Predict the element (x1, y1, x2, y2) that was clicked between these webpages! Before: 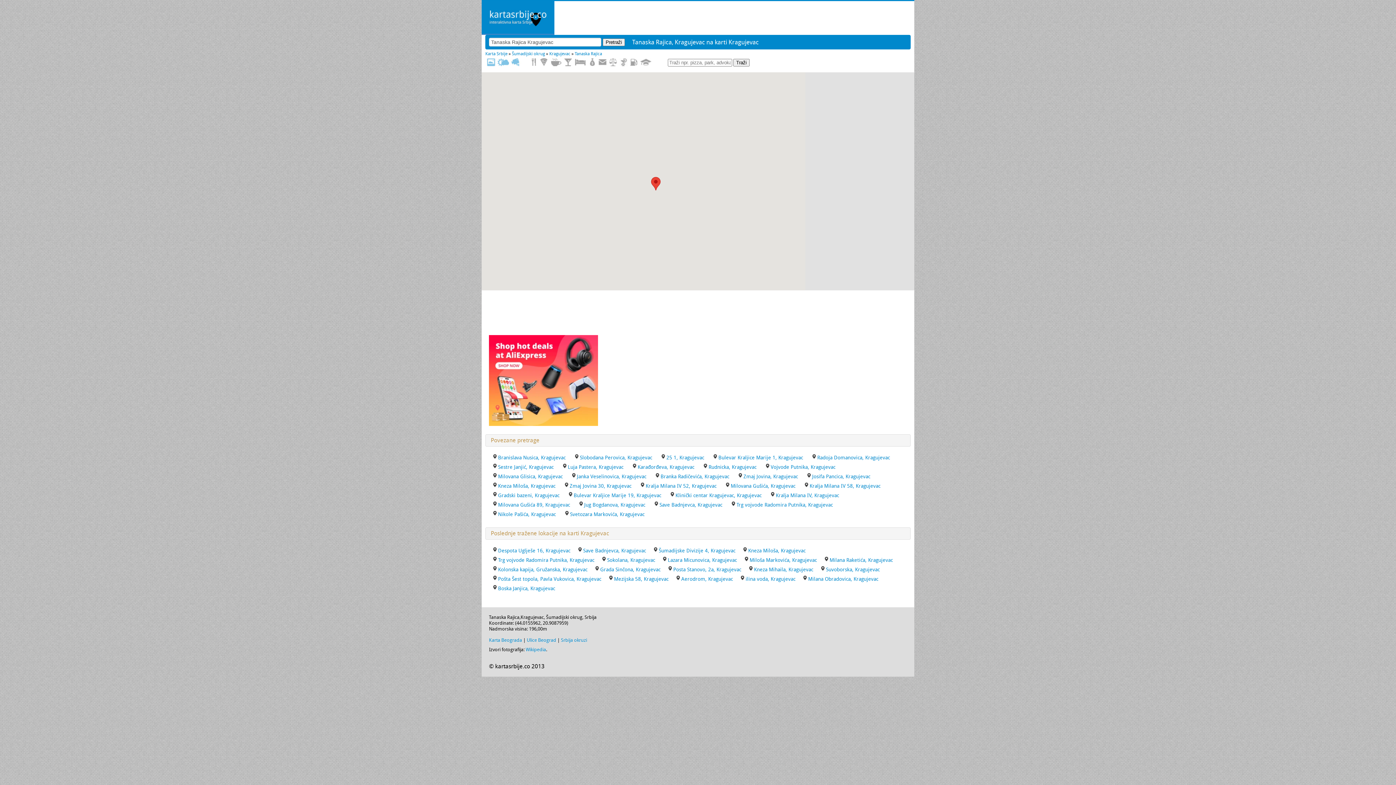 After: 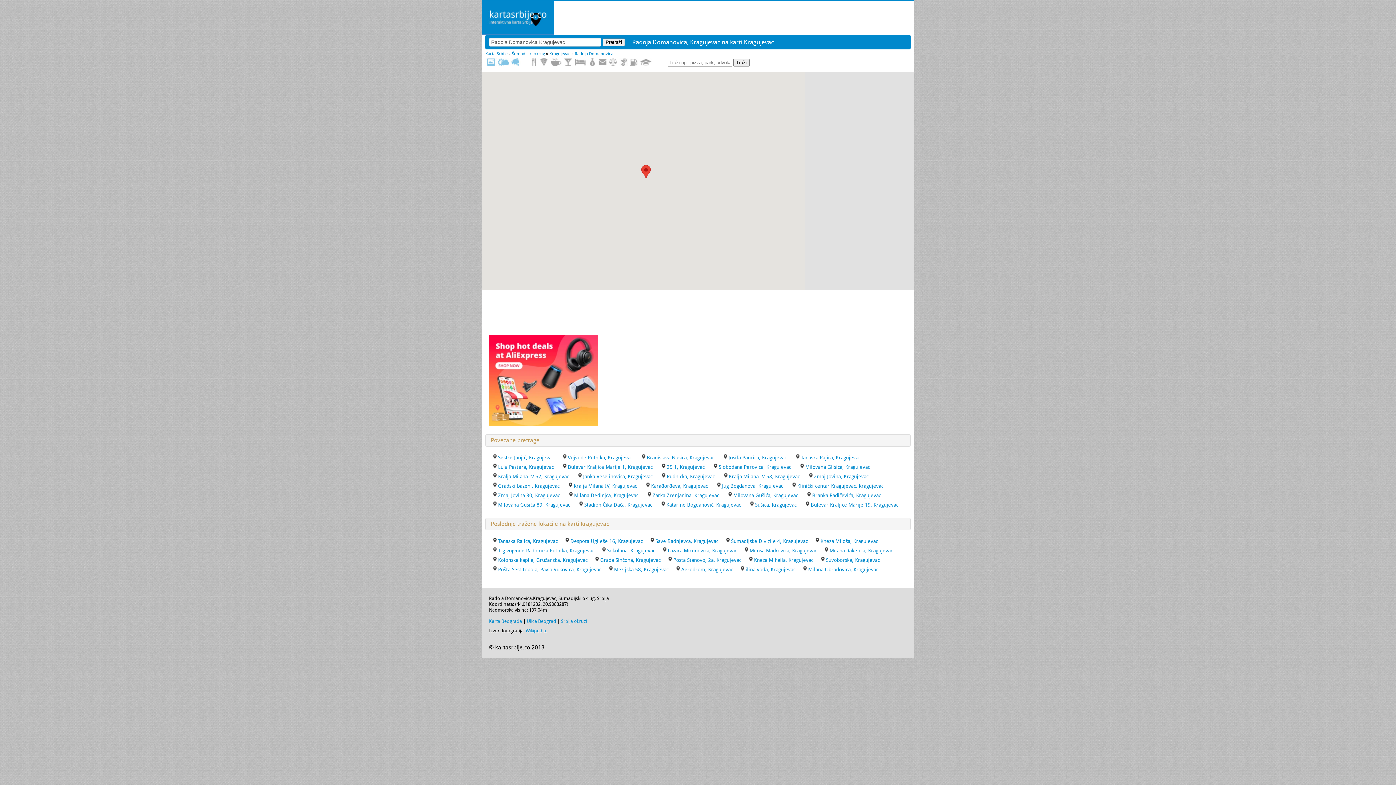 Action: bbox: (817, 454, 890, 461) label: Radoja Domanovica, Kragujevac